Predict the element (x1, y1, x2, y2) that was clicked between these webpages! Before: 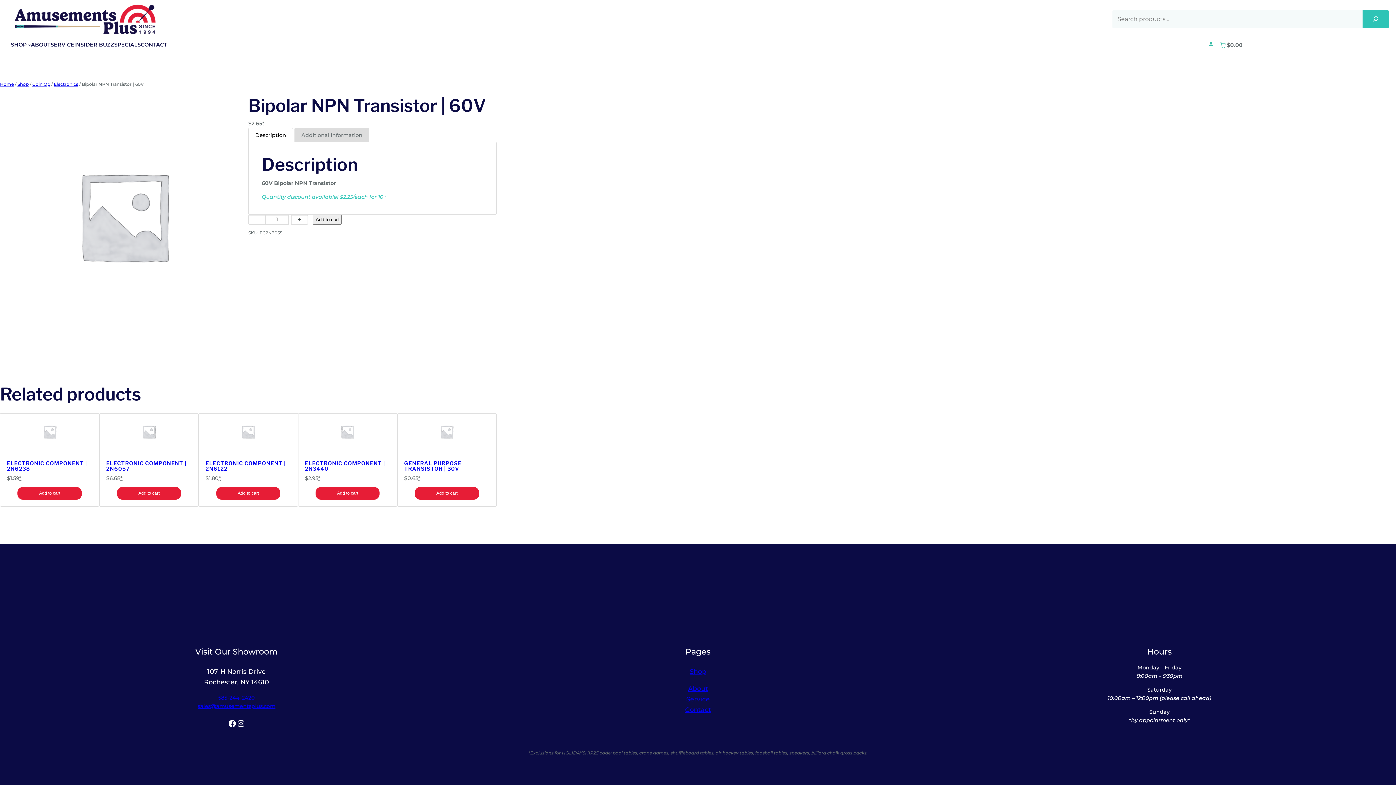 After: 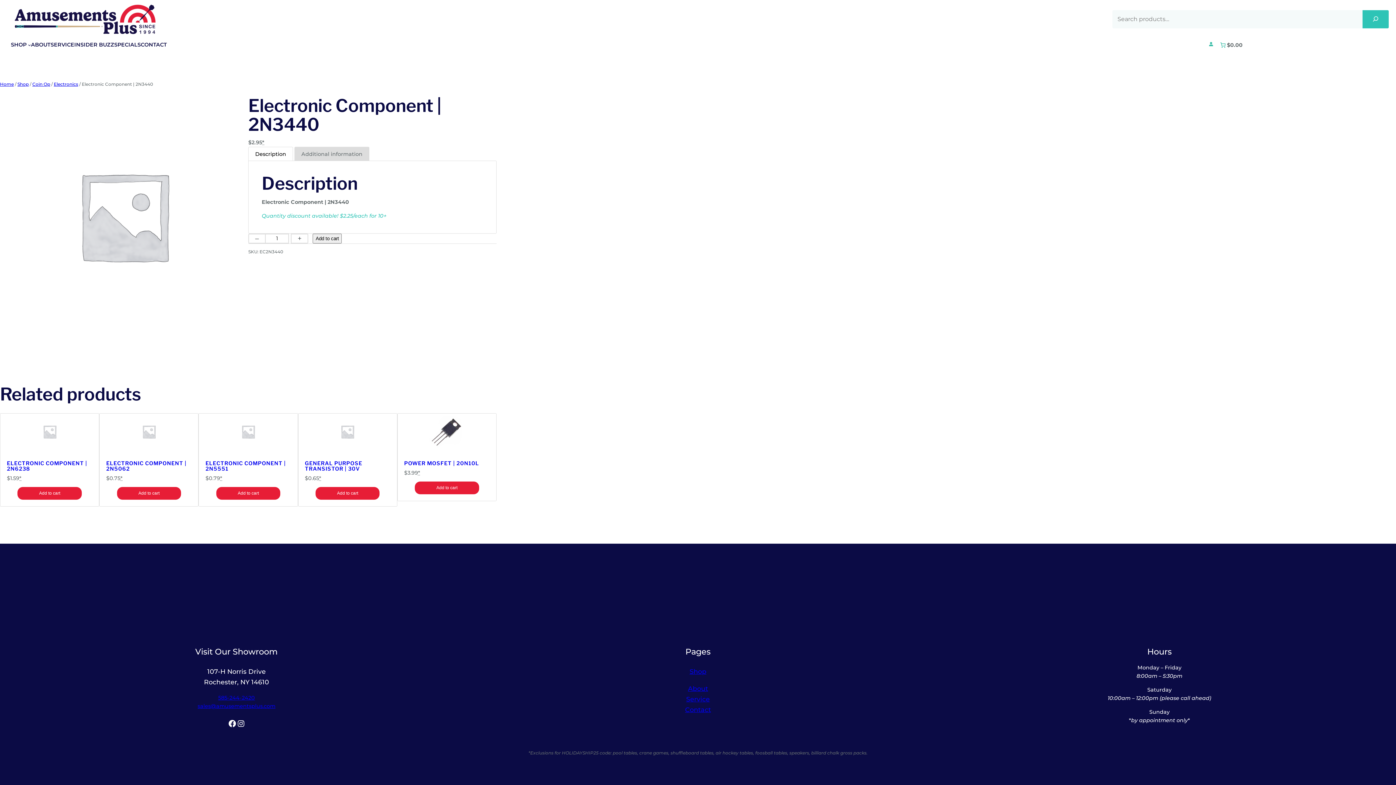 Action: bbox: (304, 460, 385, 472) label: ELECTRONIC COMPONENT | 2N3440